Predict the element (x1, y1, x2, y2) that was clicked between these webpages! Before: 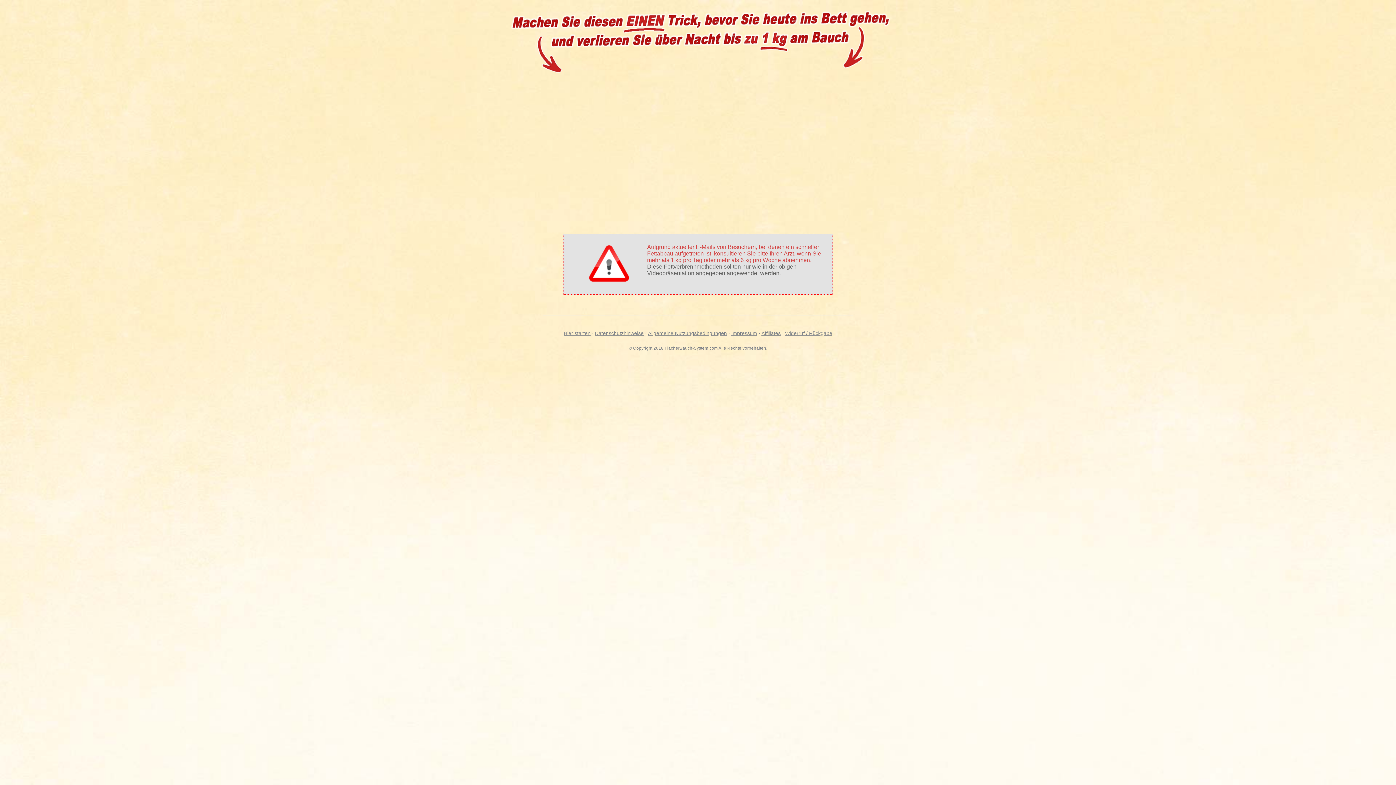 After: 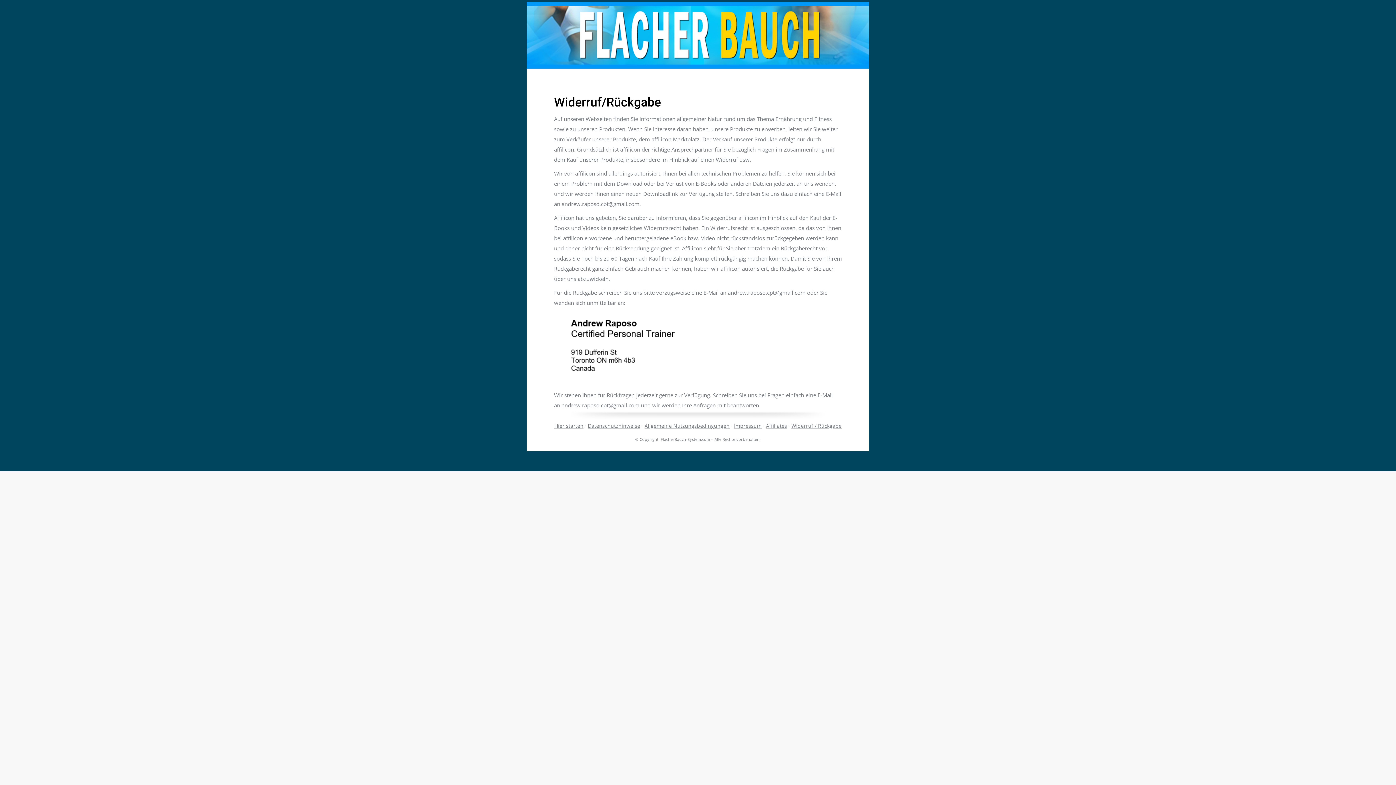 Action: label: Widerruf / Rückgabe bbox: (785, 330, 832, 336)